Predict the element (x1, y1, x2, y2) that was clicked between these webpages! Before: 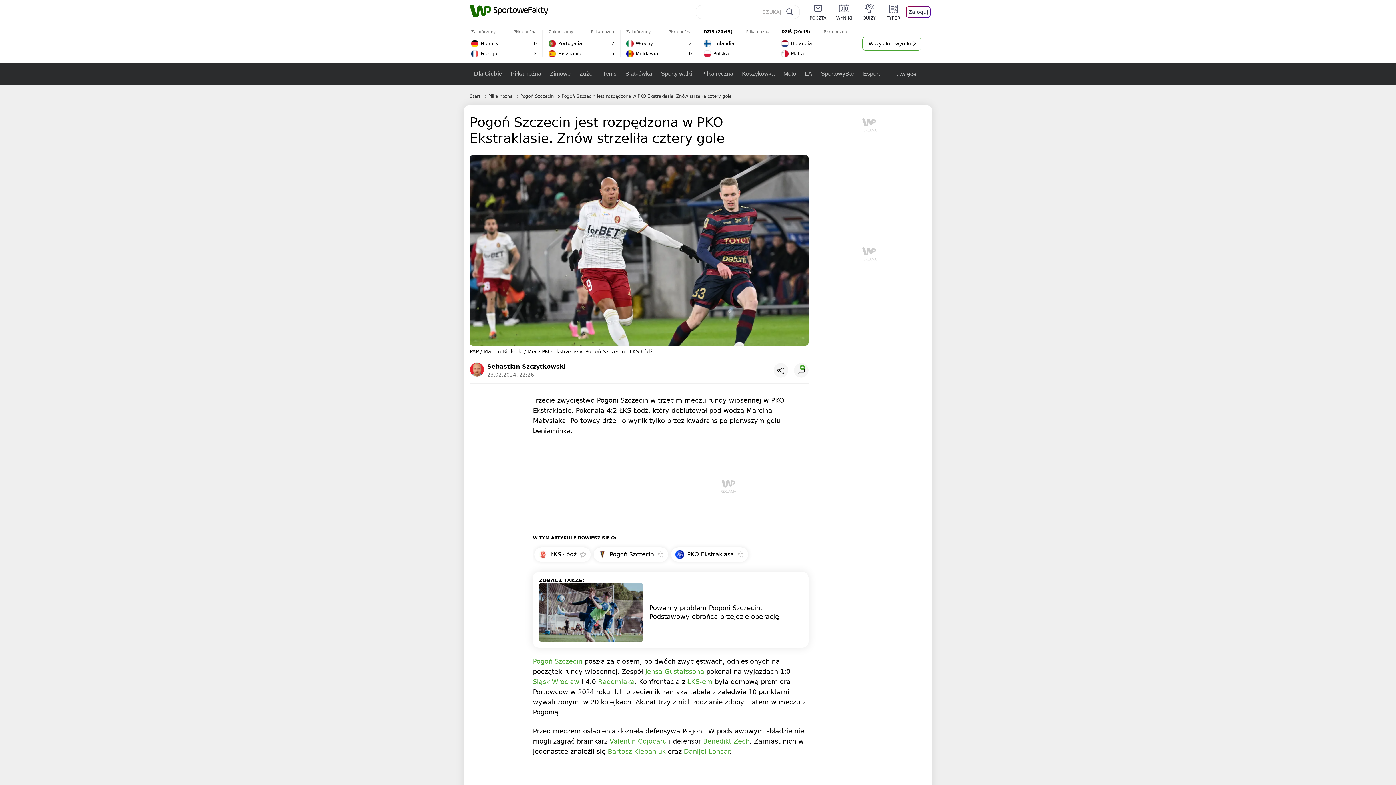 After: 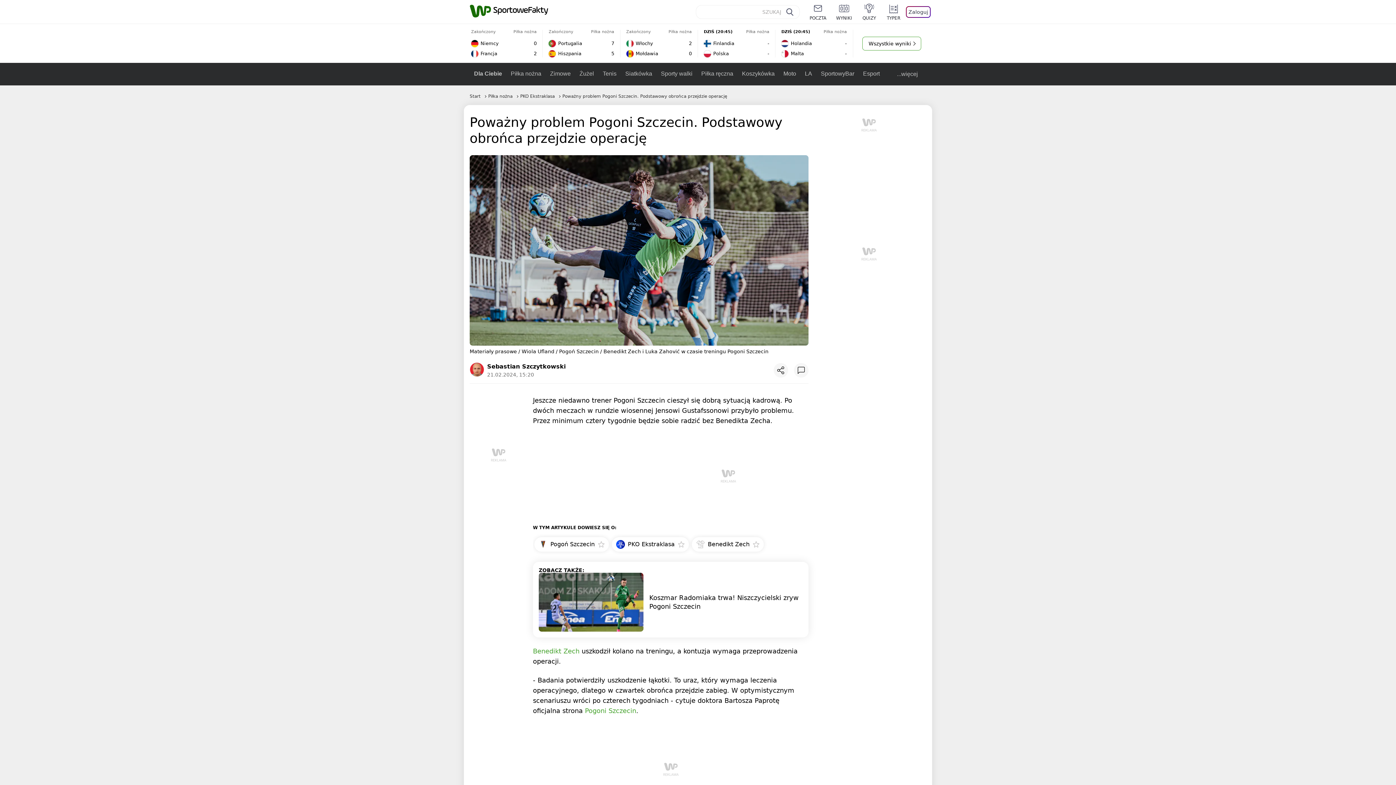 Action: label: Poważny problem Pogoni Szczecin. Podstawowy obrońca przejdzie operację bbox: (649, 601, 802, 623)